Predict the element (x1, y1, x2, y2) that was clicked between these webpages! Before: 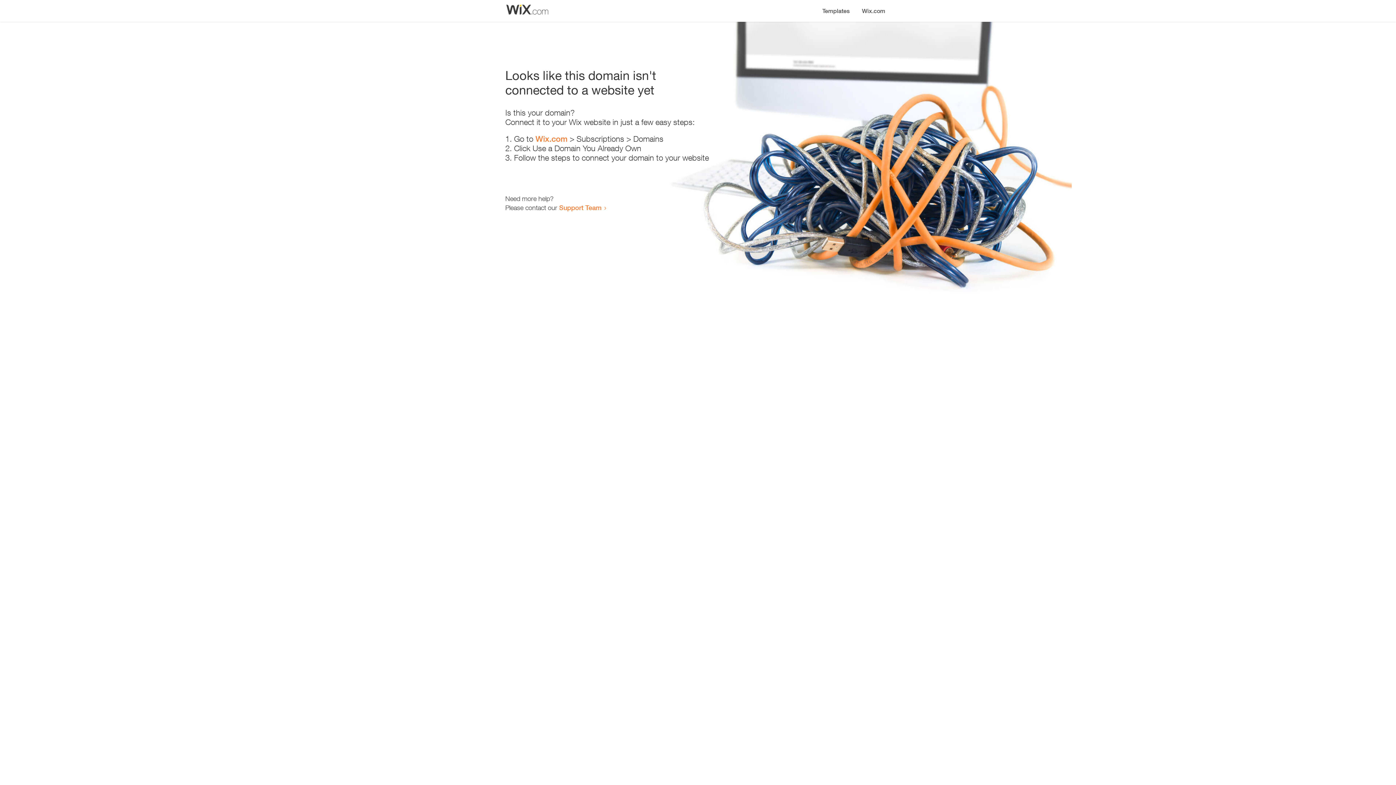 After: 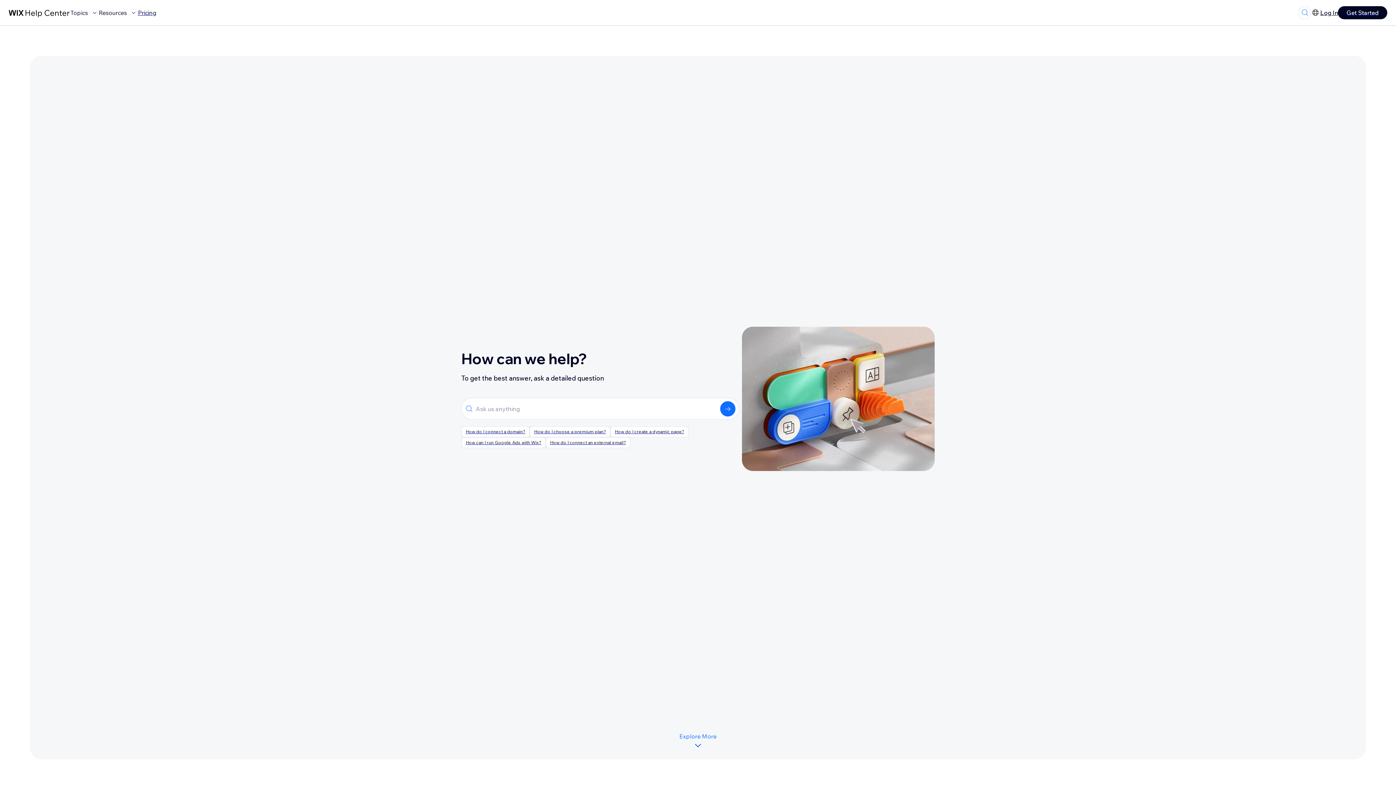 Action: bbox: (559, 203, 601, 211) label: Support Team